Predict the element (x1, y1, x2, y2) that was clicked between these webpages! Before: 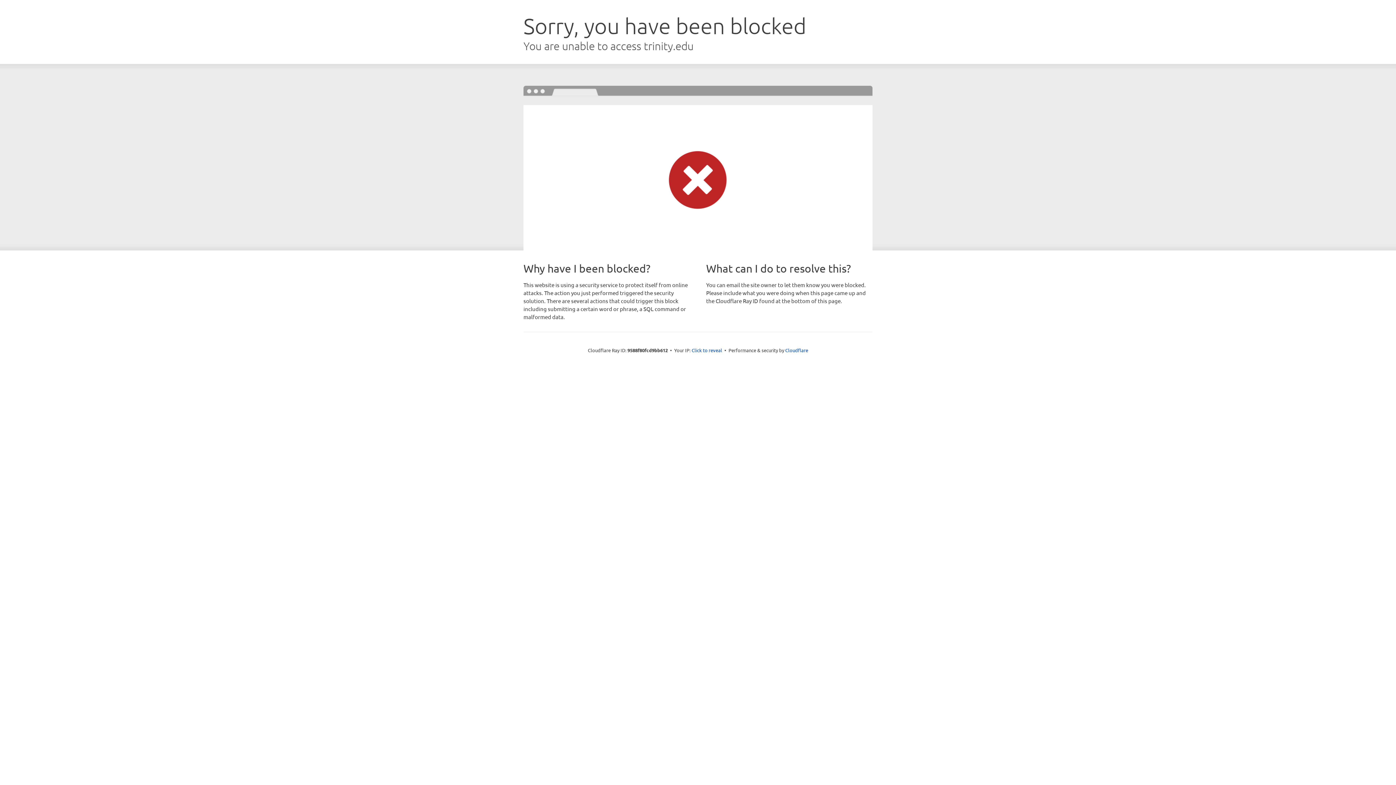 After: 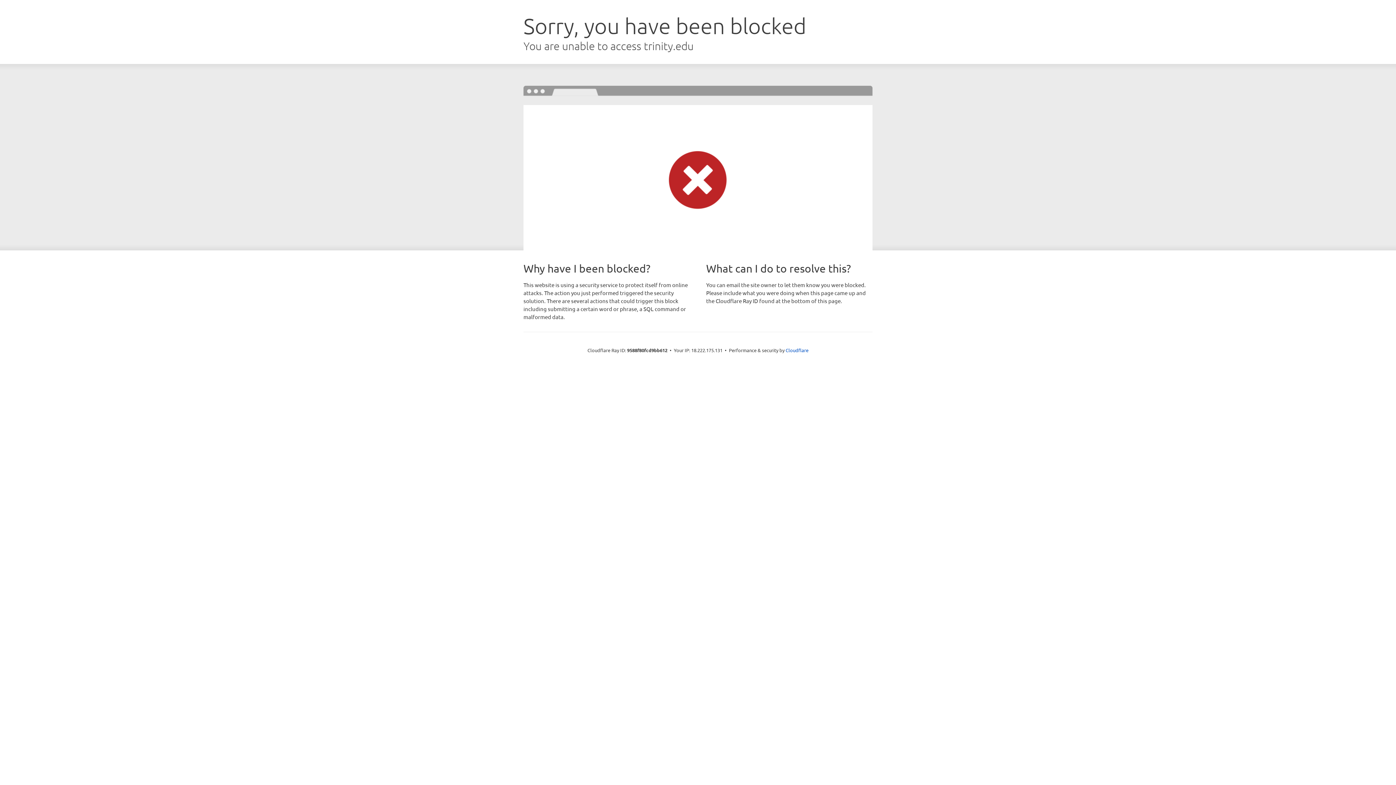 Action: label: Click to reveal bbox: (691, 346, 722, 353)